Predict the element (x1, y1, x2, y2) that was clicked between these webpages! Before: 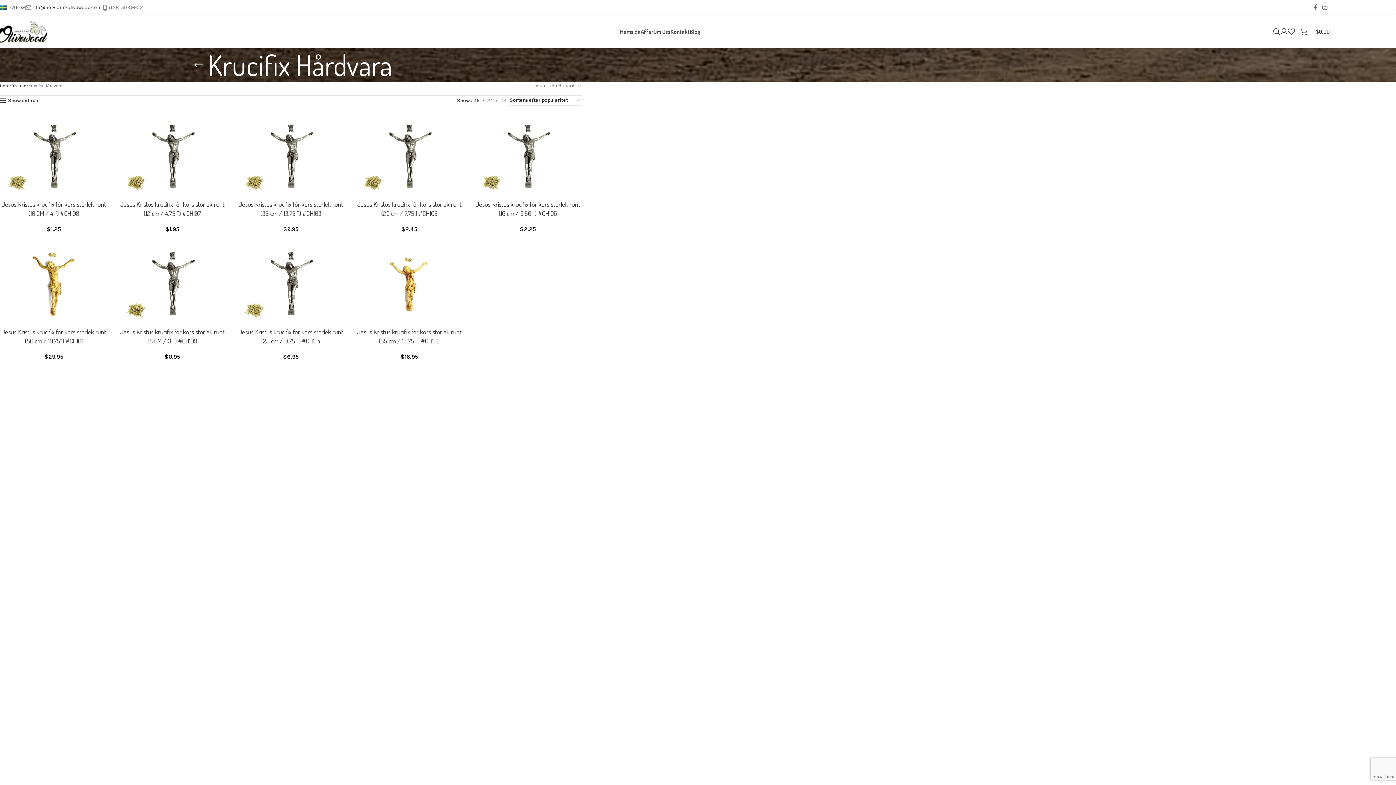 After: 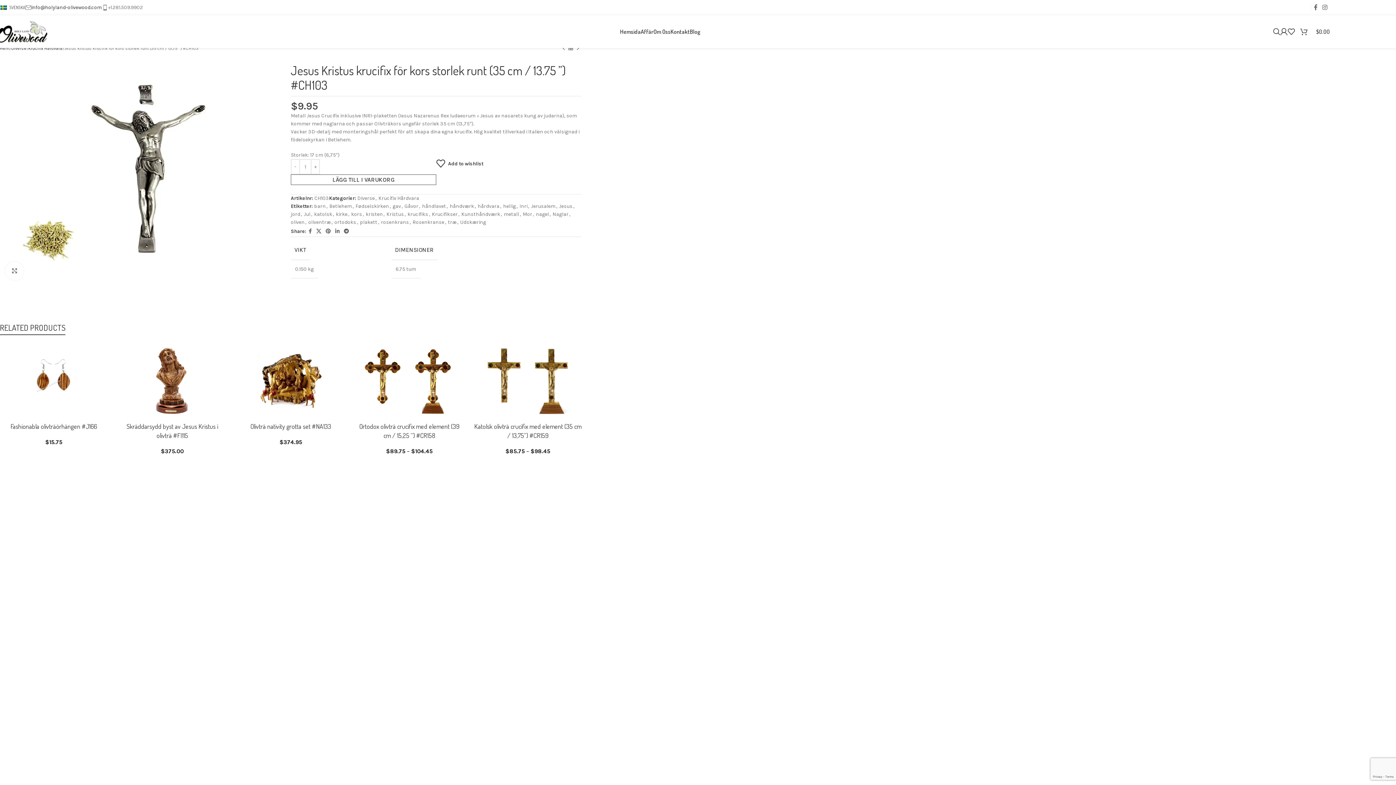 Action: bbox: (237, 116, 344, 200)